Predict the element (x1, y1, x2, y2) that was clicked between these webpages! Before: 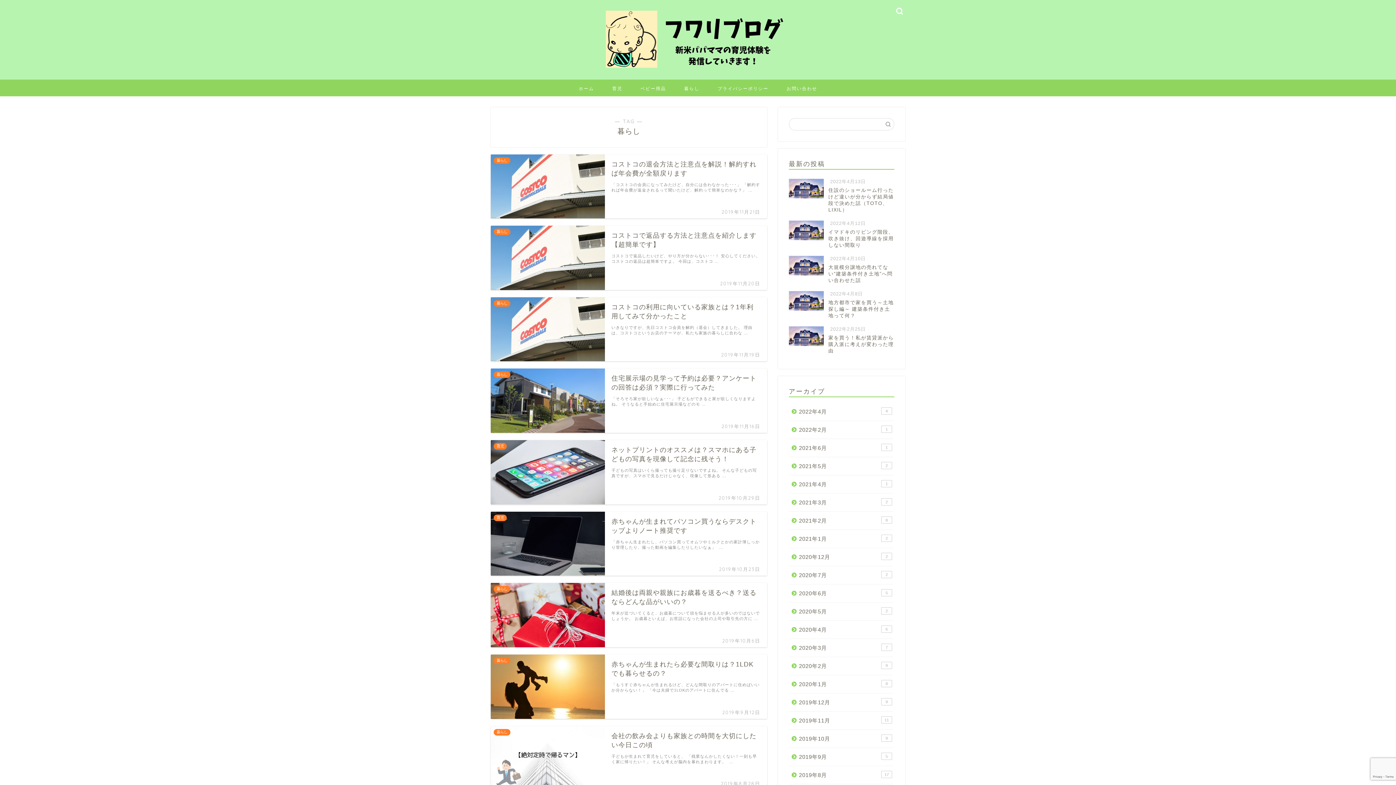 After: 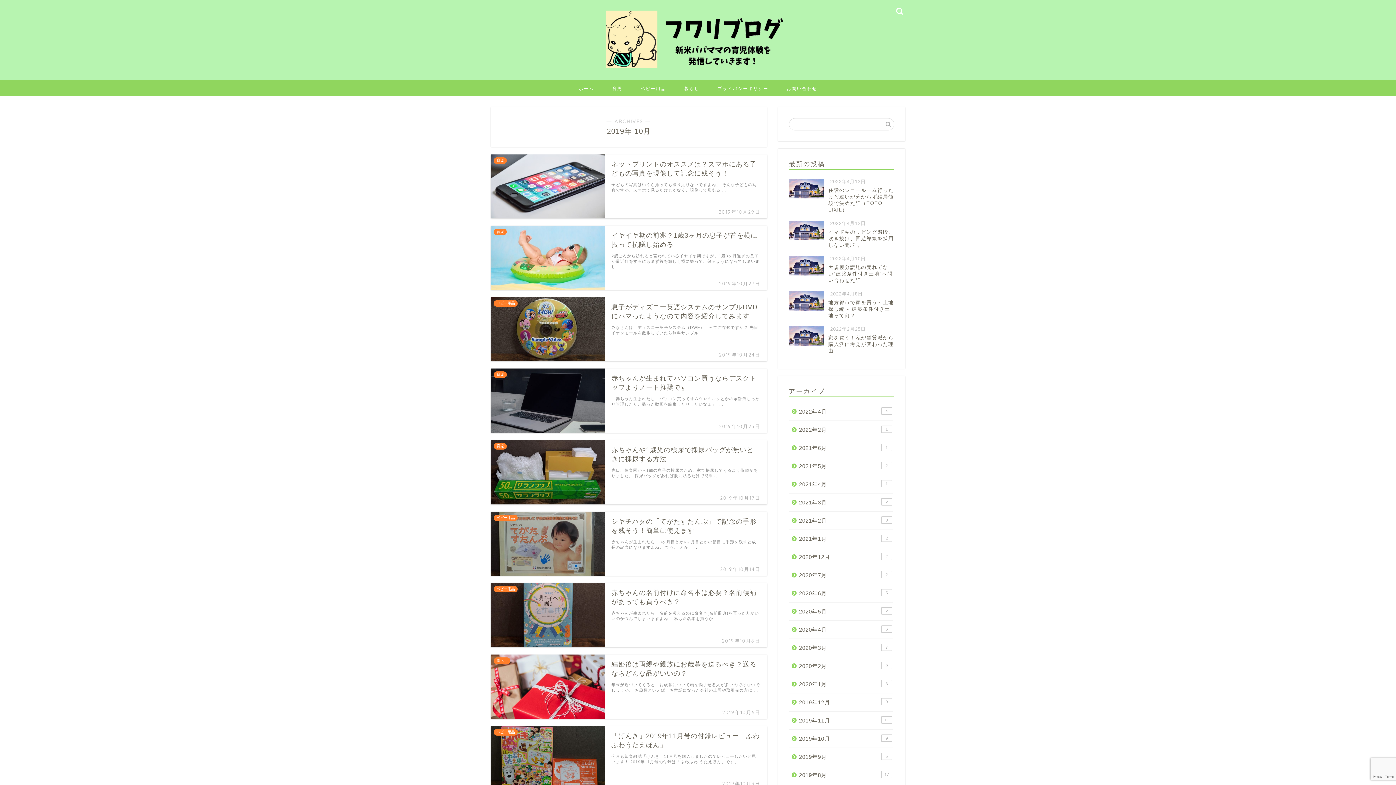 Action: label: 2019年10月
9 bbox: (789, 730, 893, 748)